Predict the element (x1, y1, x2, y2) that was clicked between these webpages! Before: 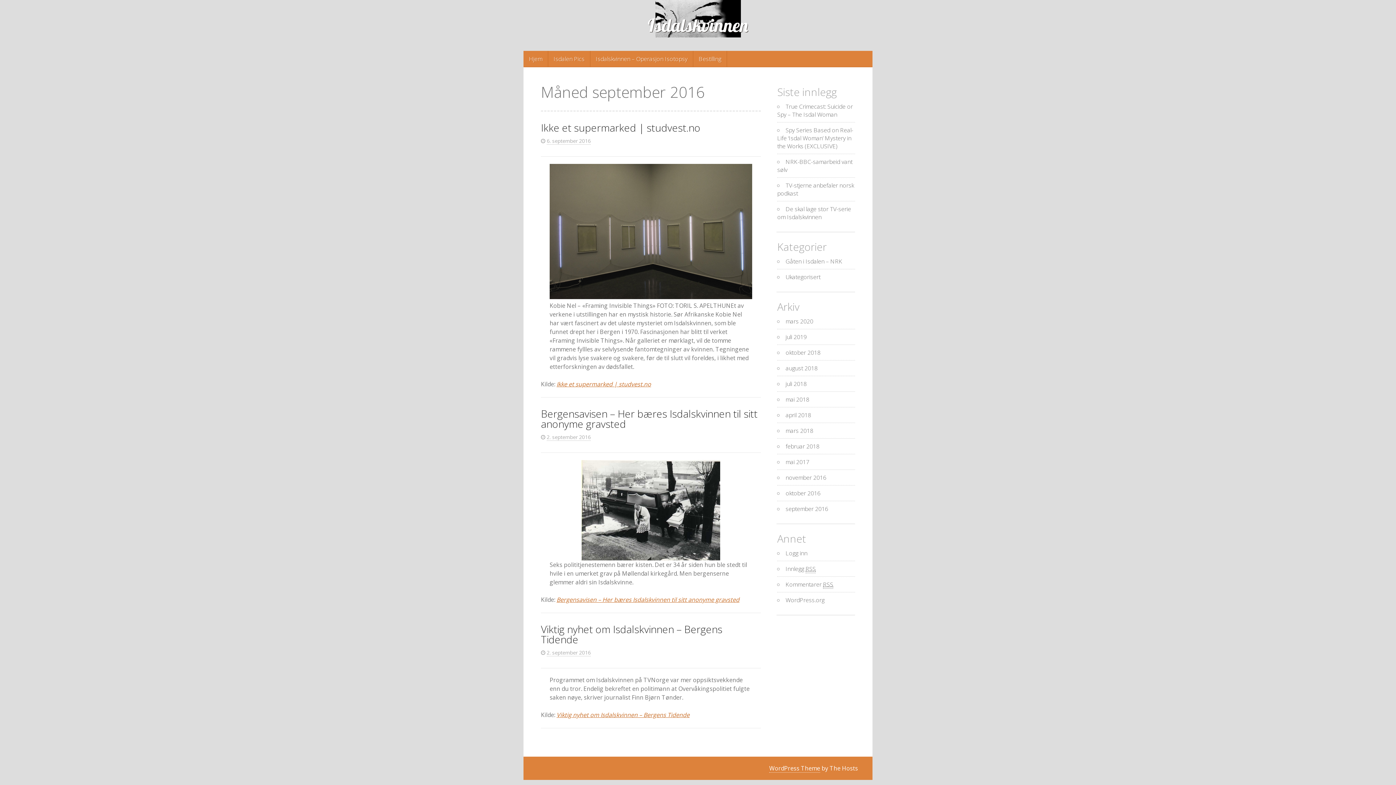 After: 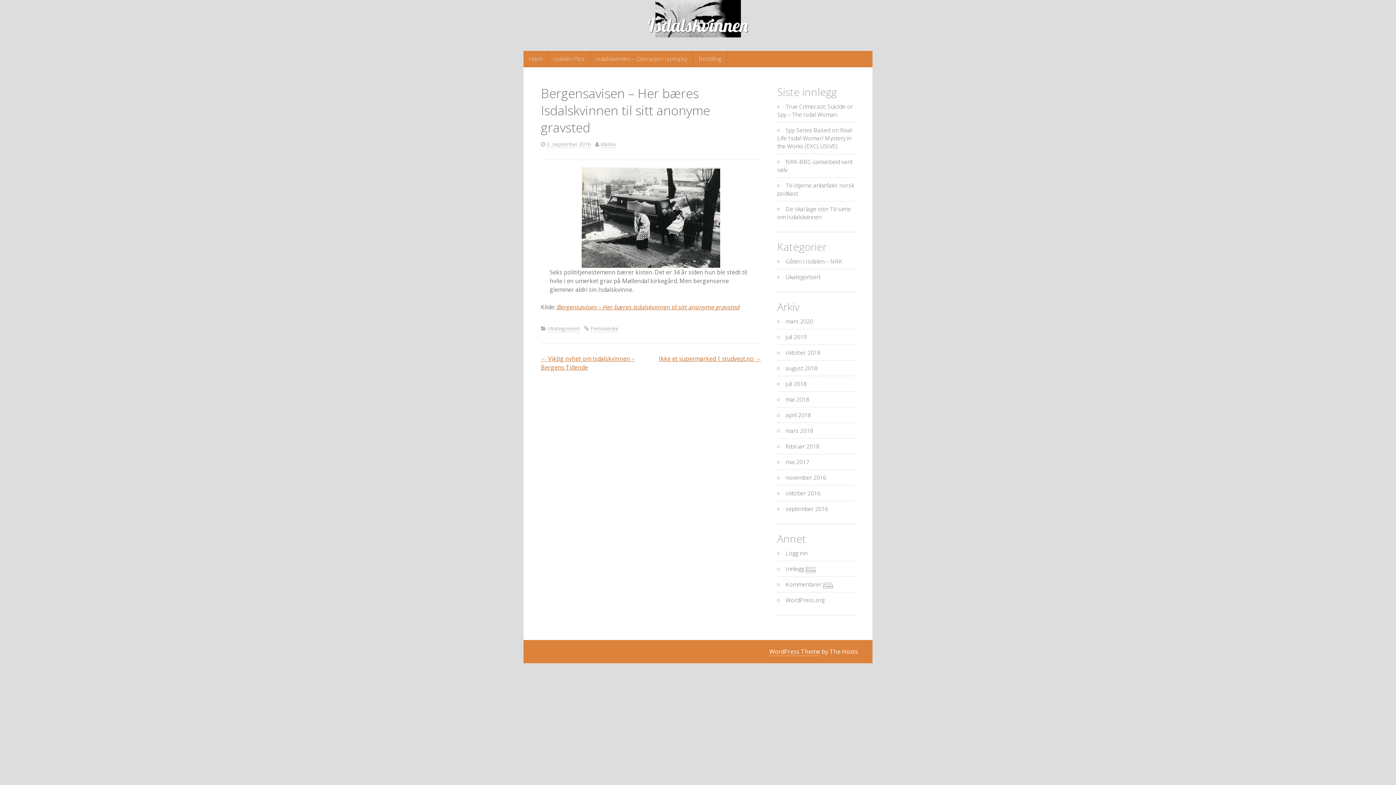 Action: label: Bergensavisen – Her bæres Isdalskvinnen til sitt anonyme gravsted bbox: (541, 406, 757, 430)